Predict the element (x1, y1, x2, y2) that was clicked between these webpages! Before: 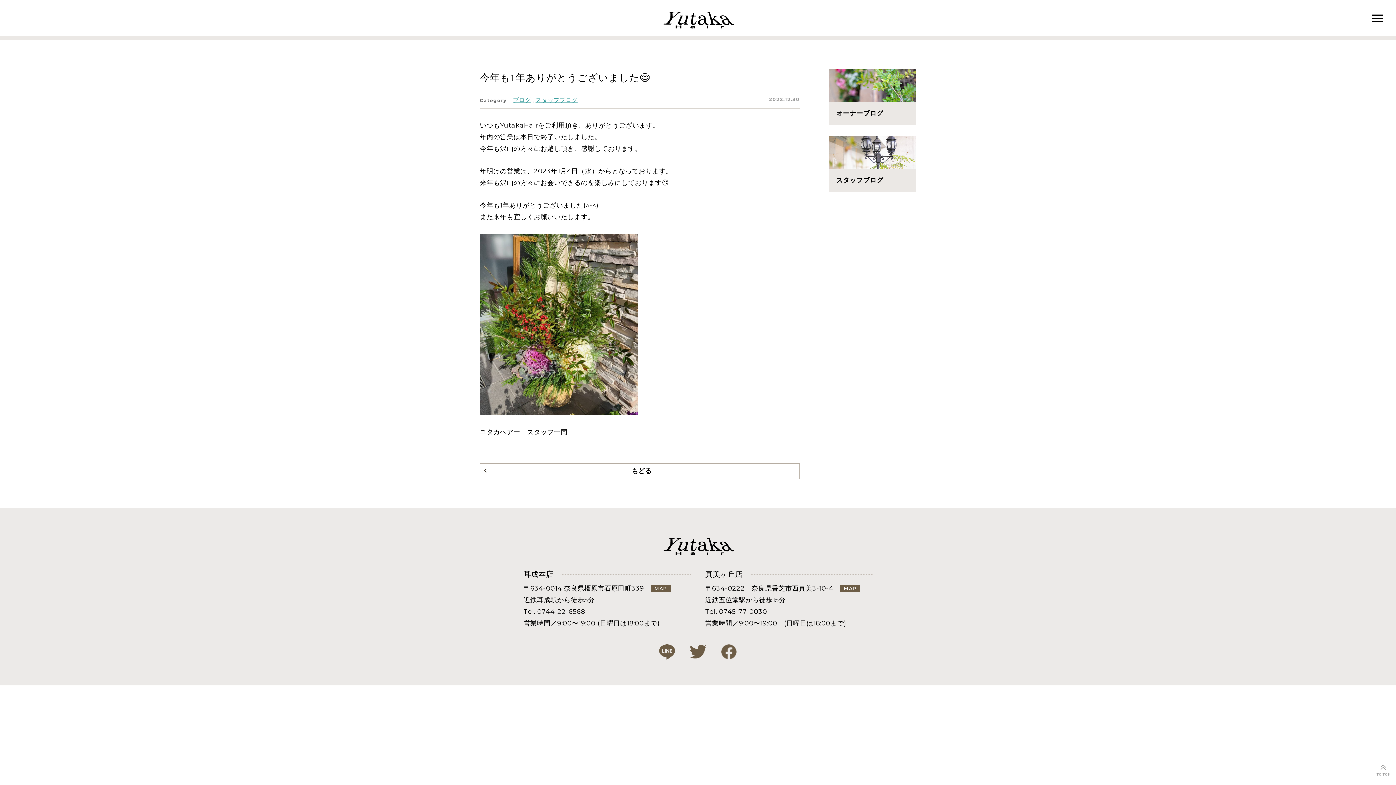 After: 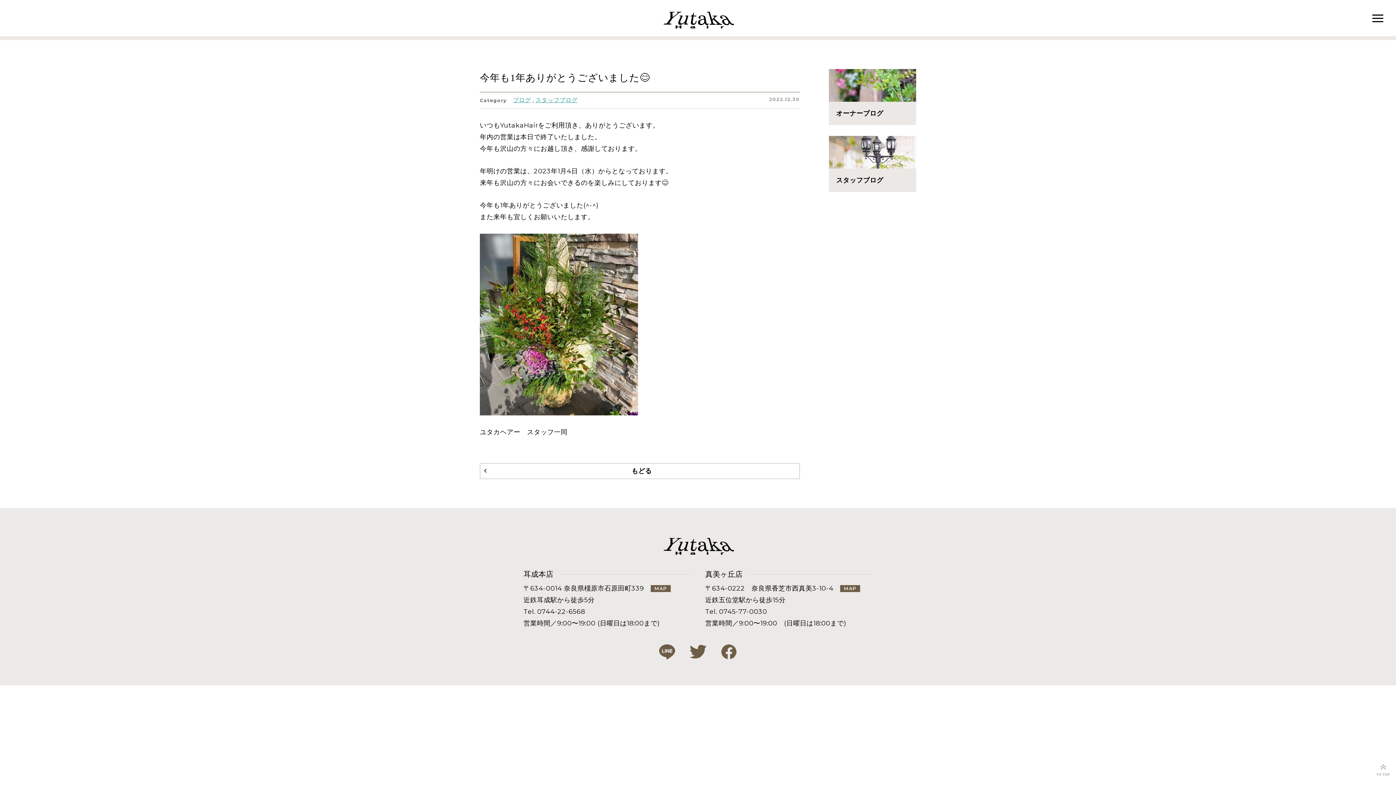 Action: bbox: (480, 69, 800, 86) label: 今年も1年ありがとうございました😊